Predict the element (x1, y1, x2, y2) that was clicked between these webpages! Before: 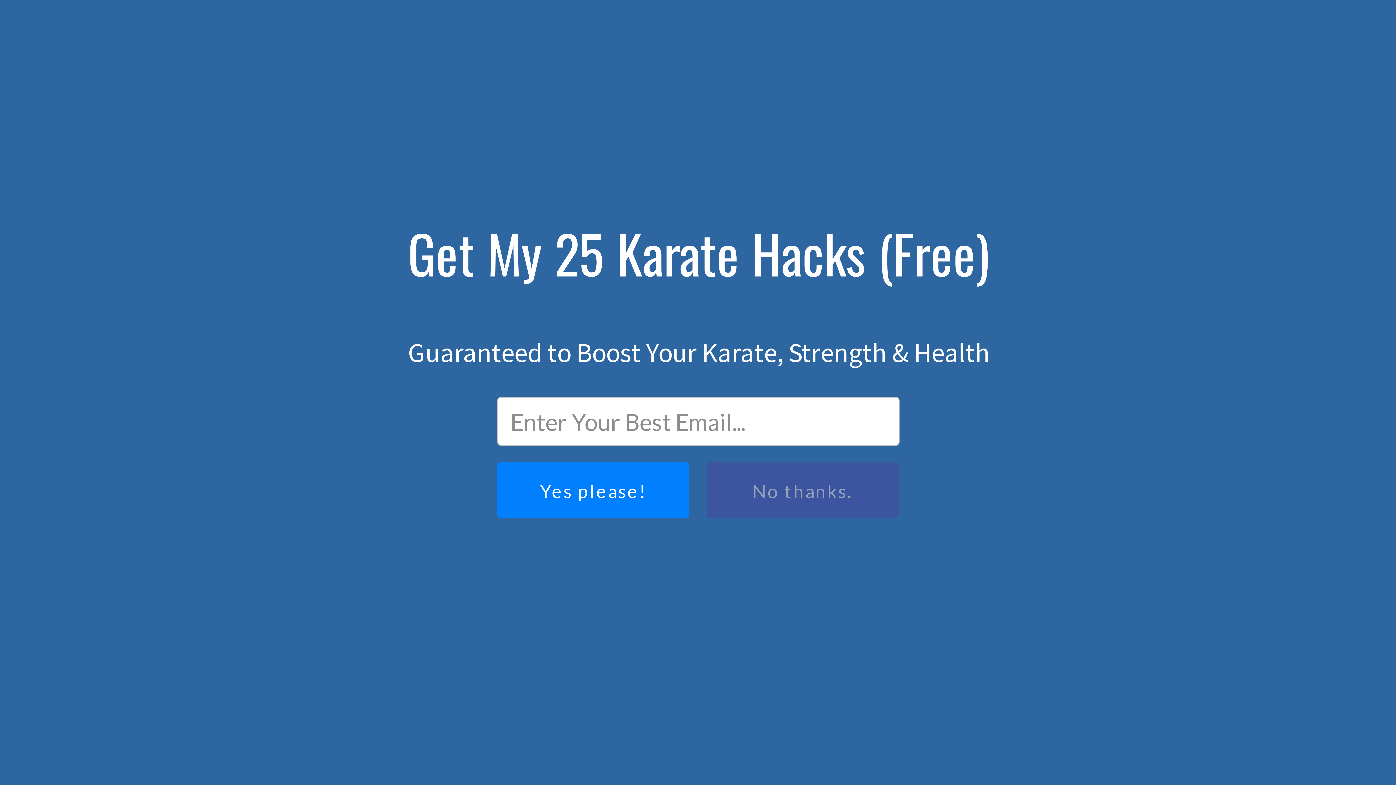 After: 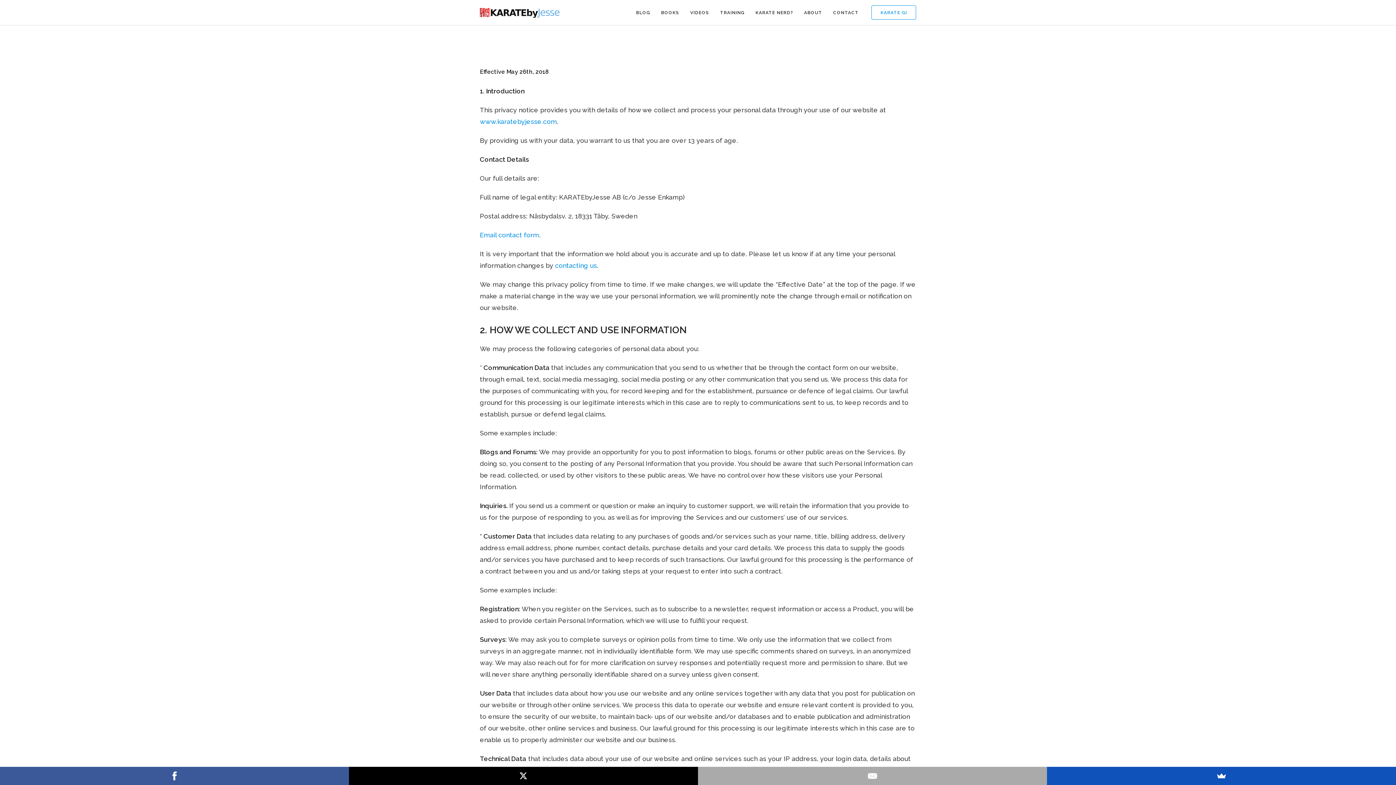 Action: bbox: (701, 616, 735, 622) label: Privacy Policy